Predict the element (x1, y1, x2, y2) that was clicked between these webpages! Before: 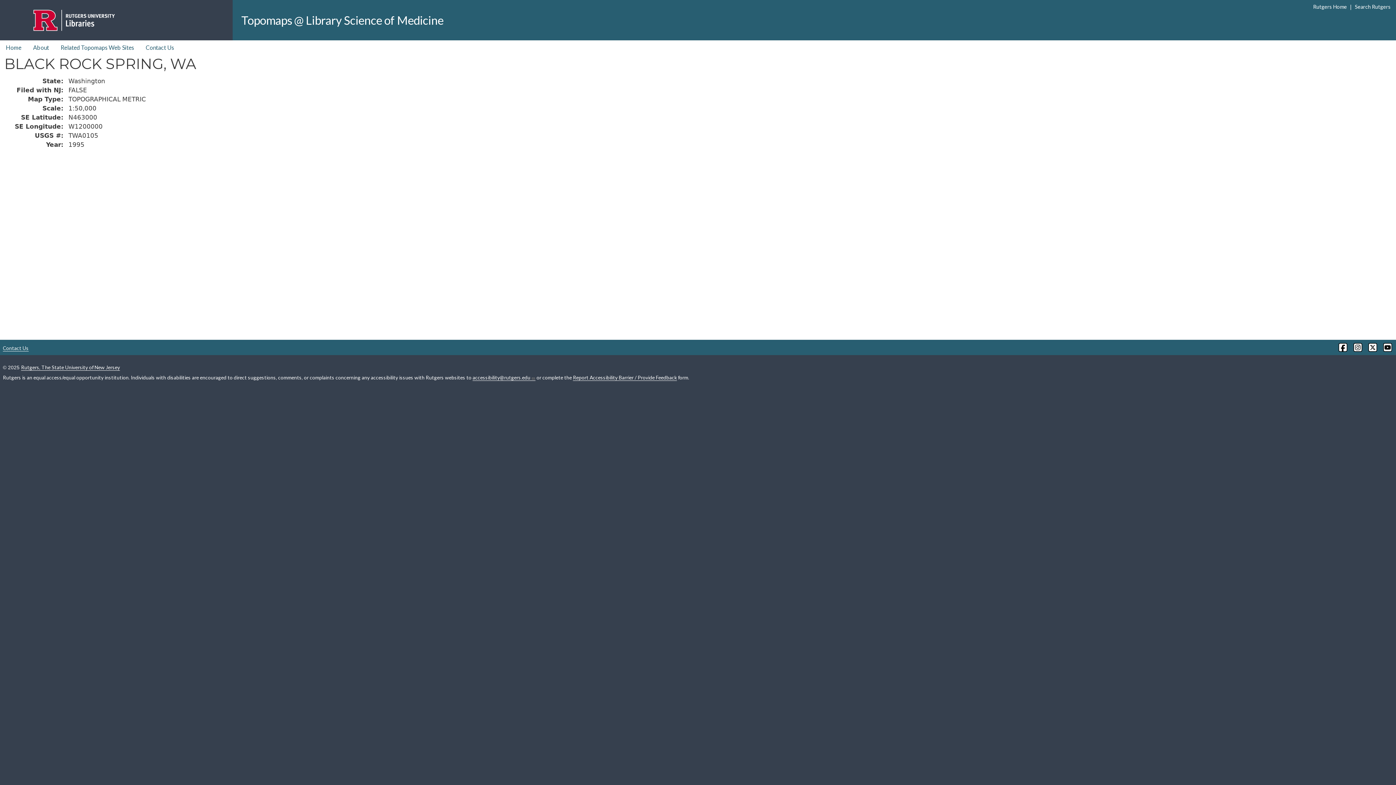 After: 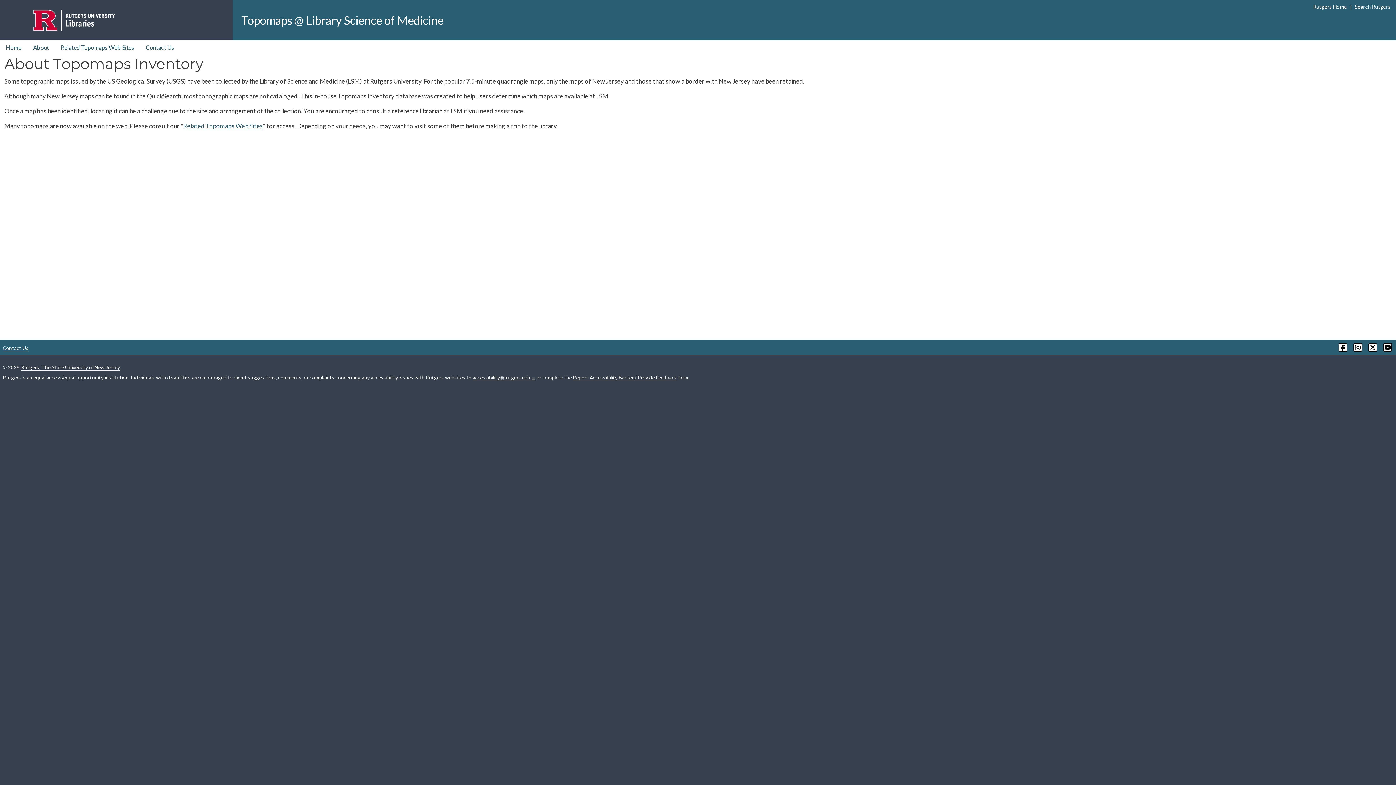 Action: bbox: (27, 40, 54, 54) label: About